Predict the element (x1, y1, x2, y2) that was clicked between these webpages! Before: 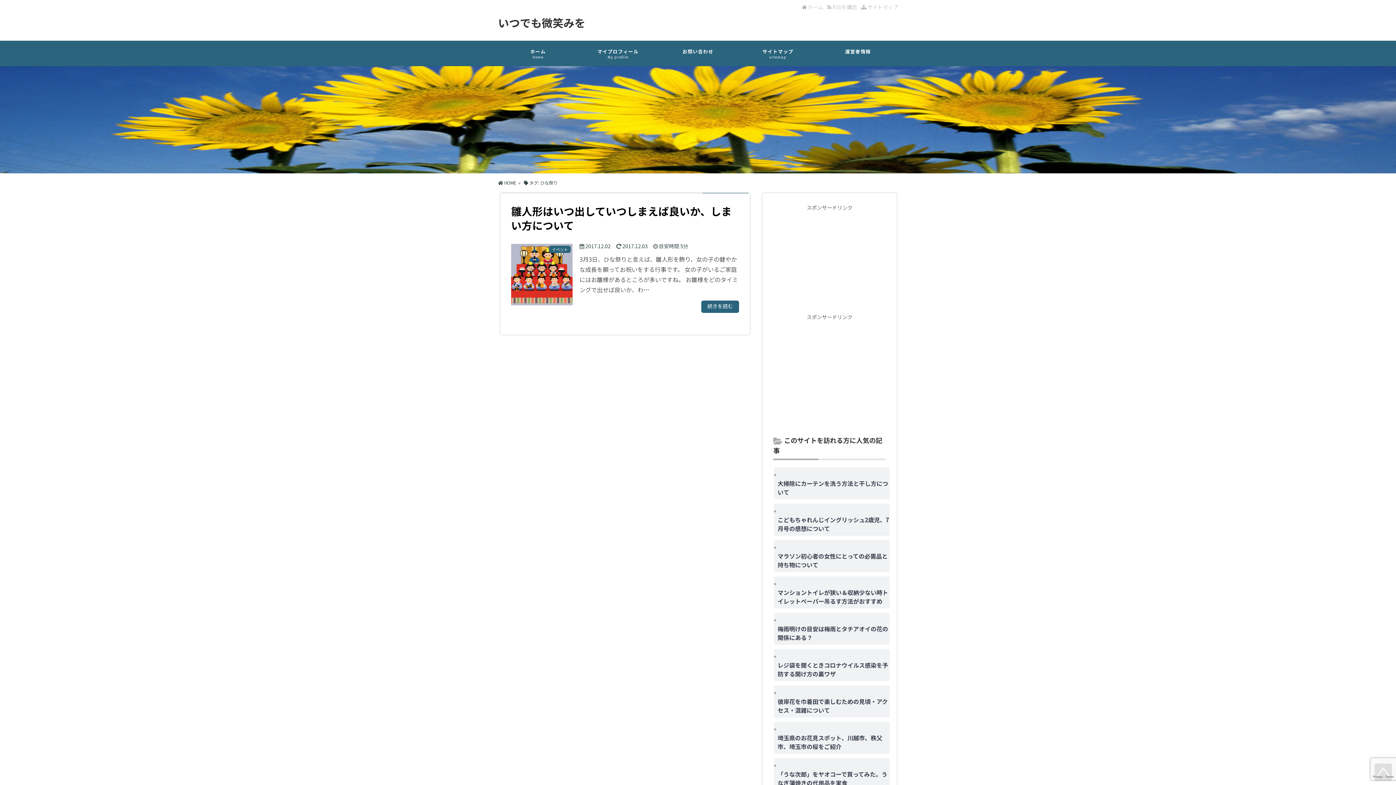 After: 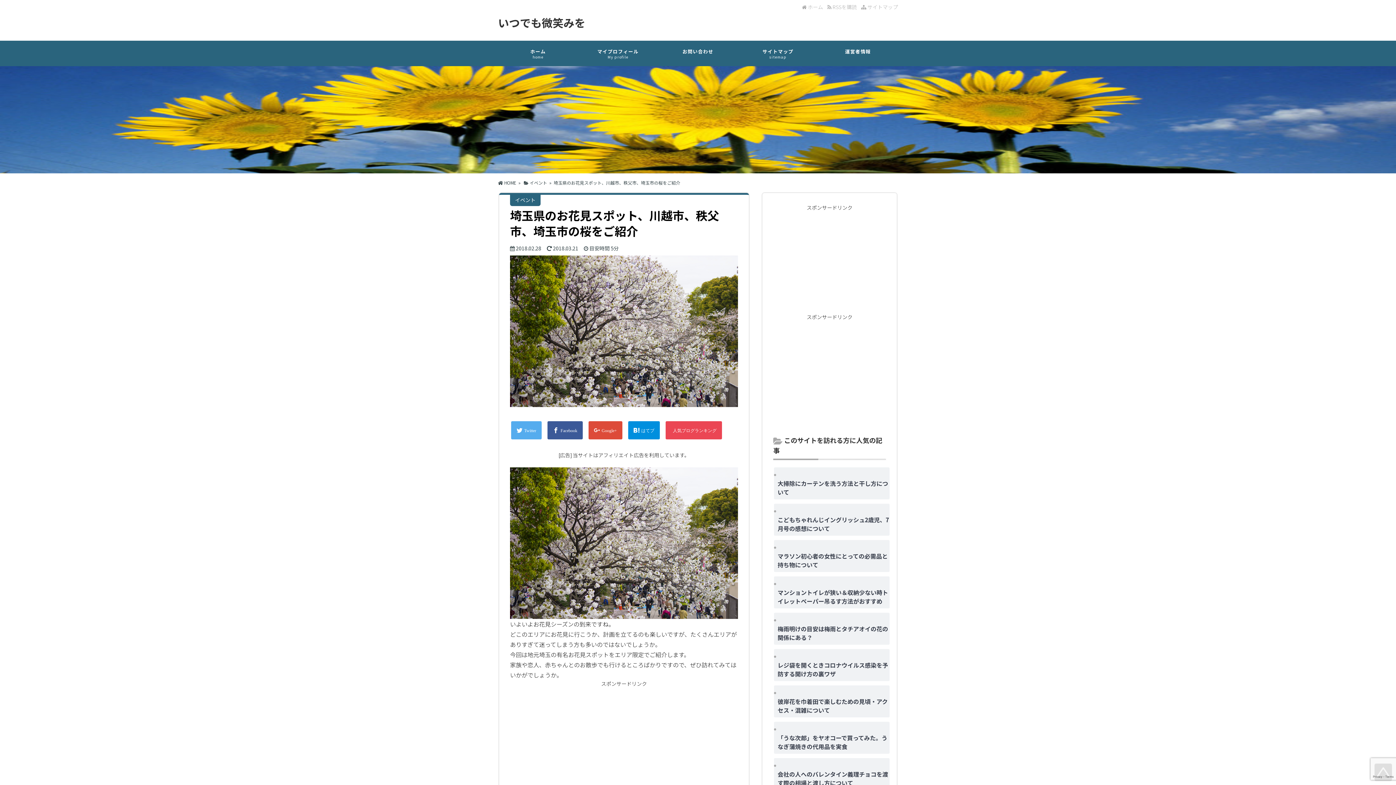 Action: label: 埼玉県のお花見スポット、川越市、秩父市、埼玉市の桜をご紹介 bbox: (777, 733, 889, 751)